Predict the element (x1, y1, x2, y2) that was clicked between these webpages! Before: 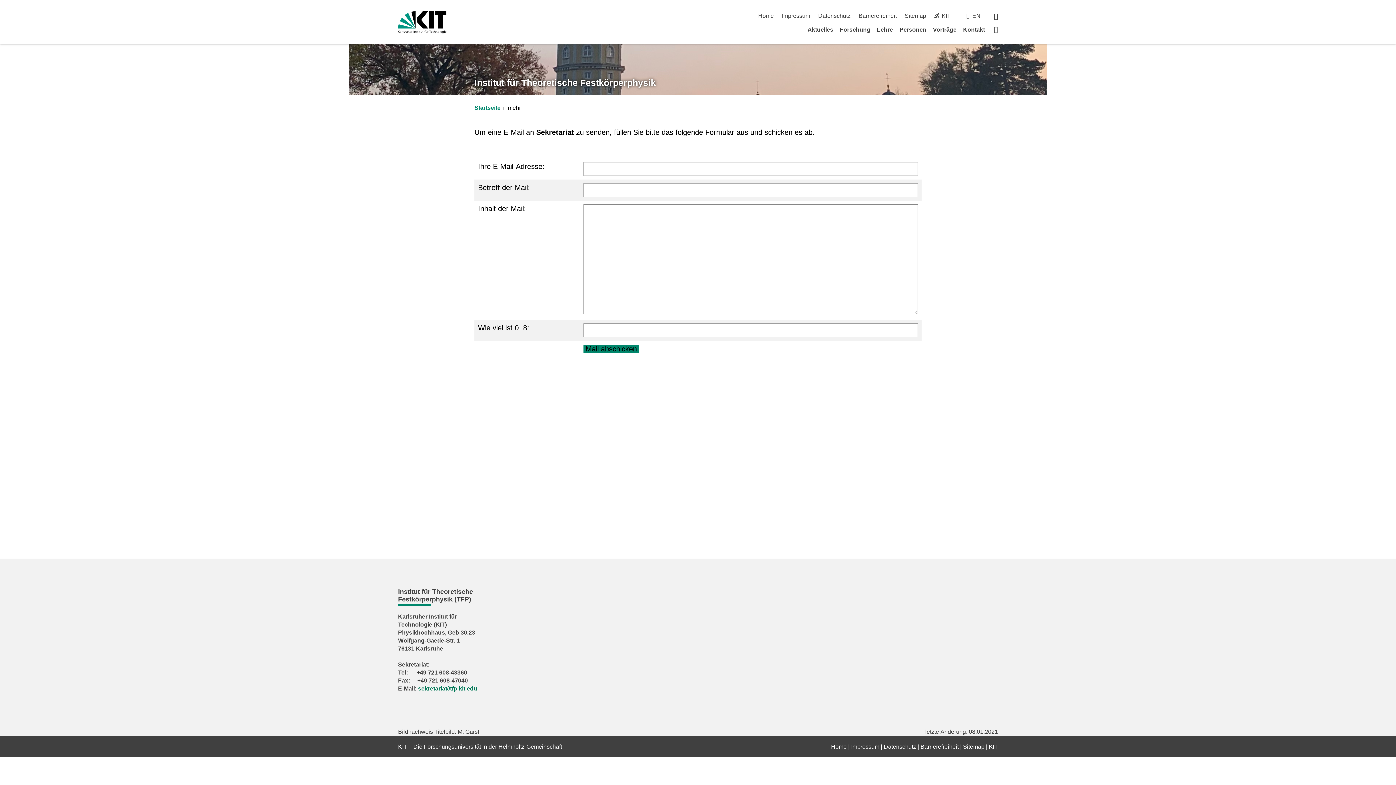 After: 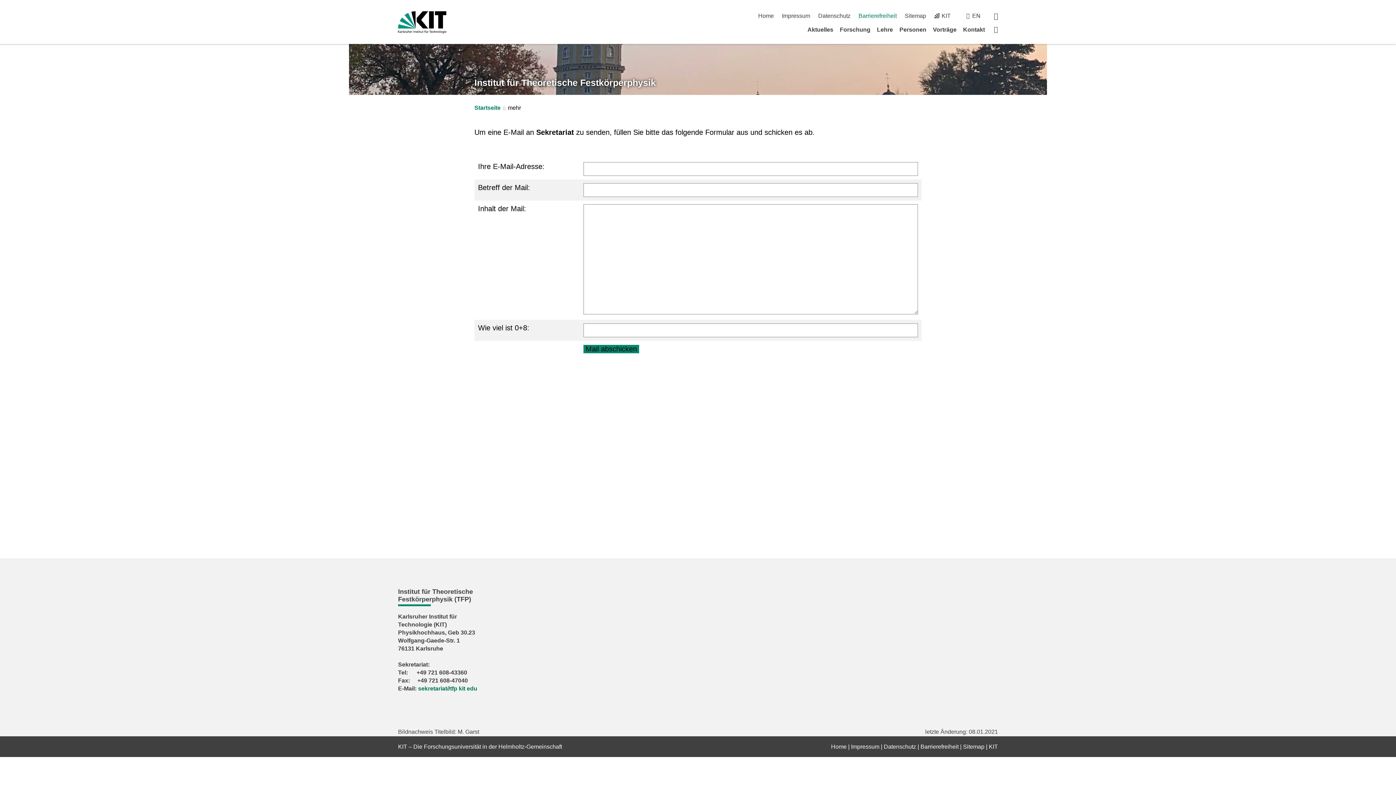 Action: bbox: (858, 12, 896, 18) label: Barrierefreiheit